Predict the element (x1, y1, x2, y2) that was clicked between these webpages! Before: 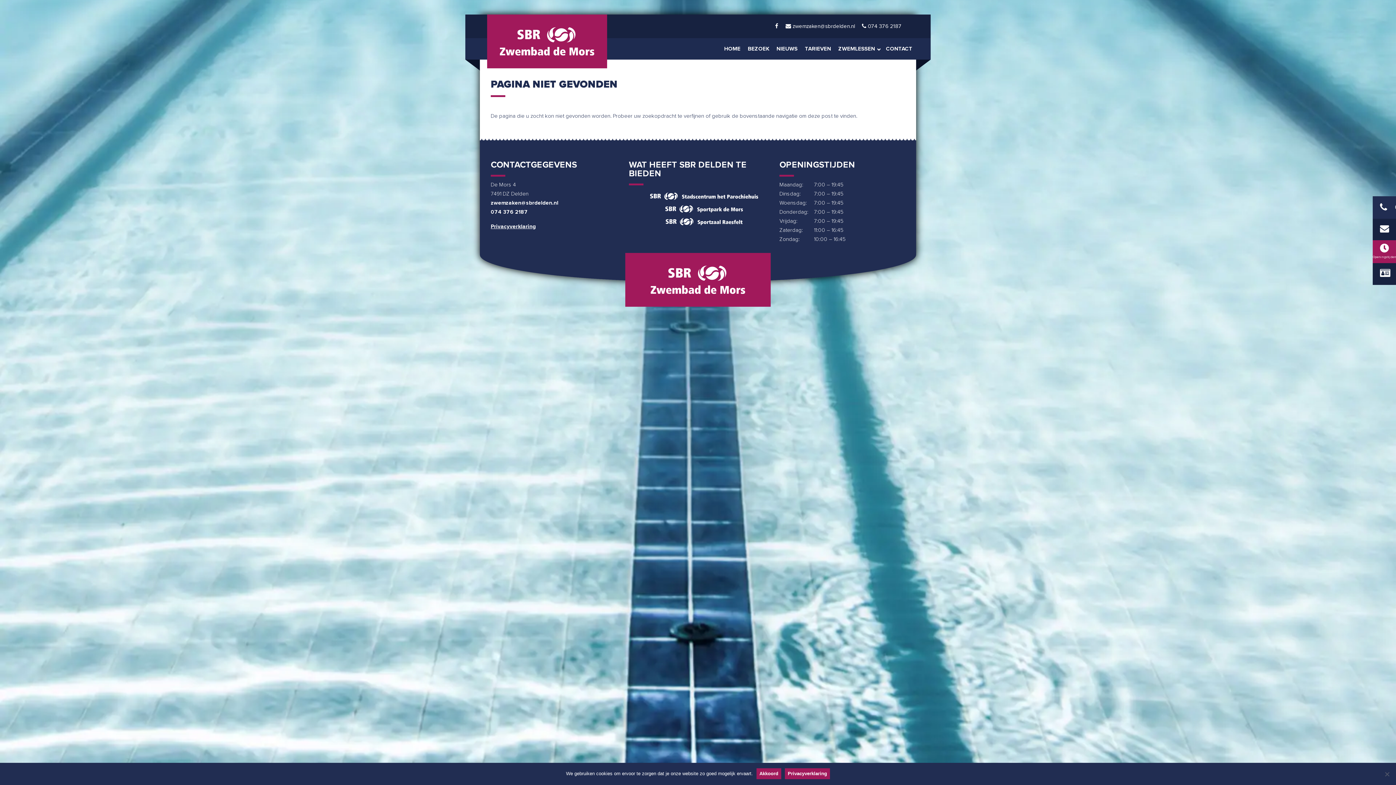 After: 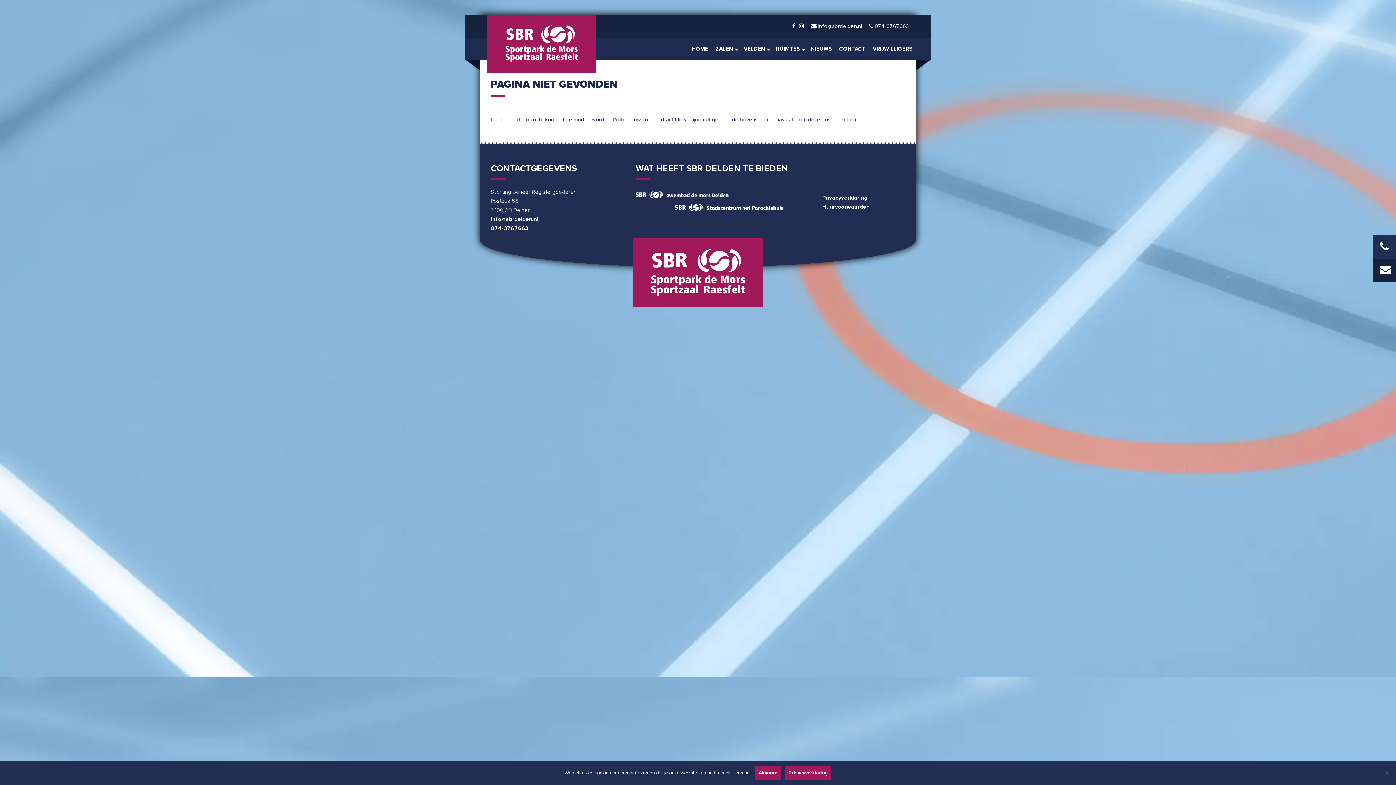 Action: bbox: (629, 201, 779, 205)